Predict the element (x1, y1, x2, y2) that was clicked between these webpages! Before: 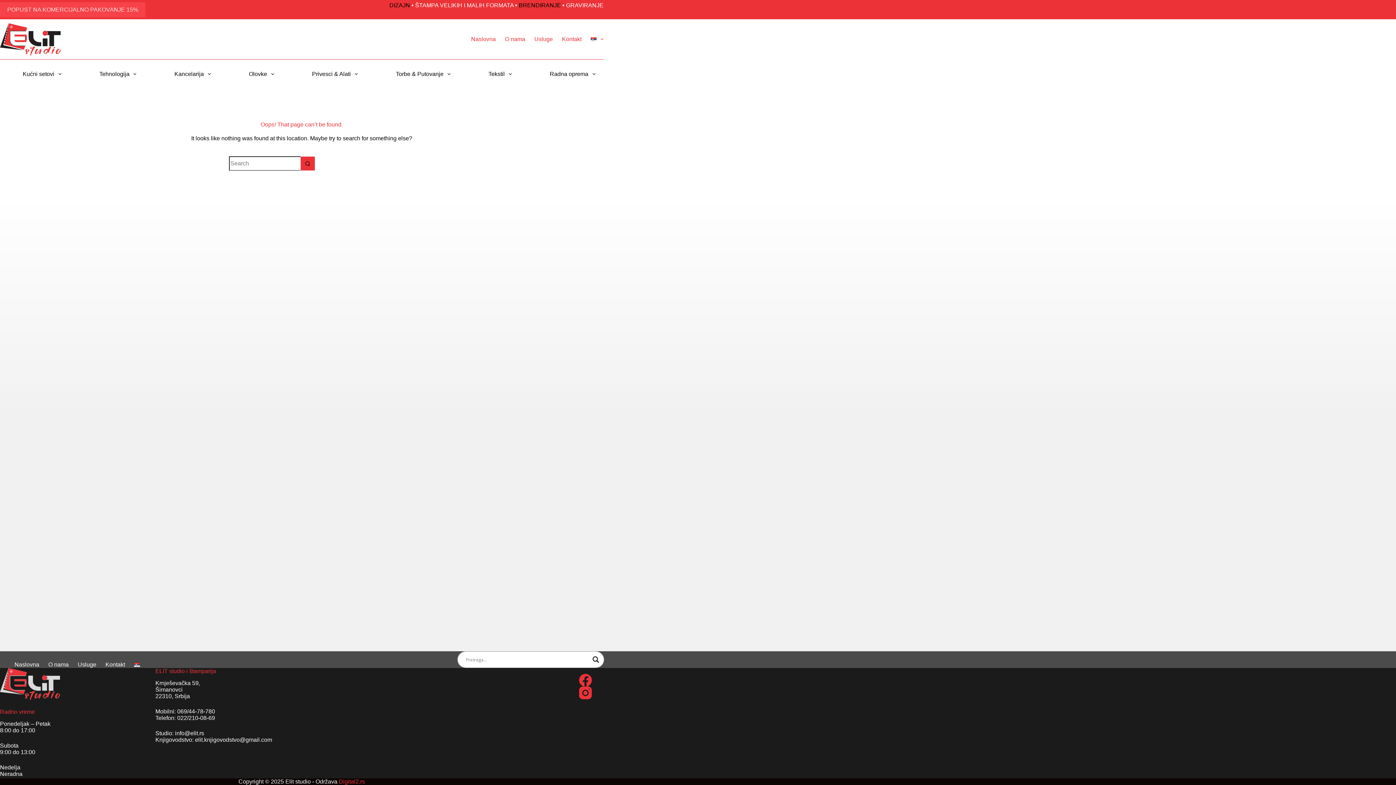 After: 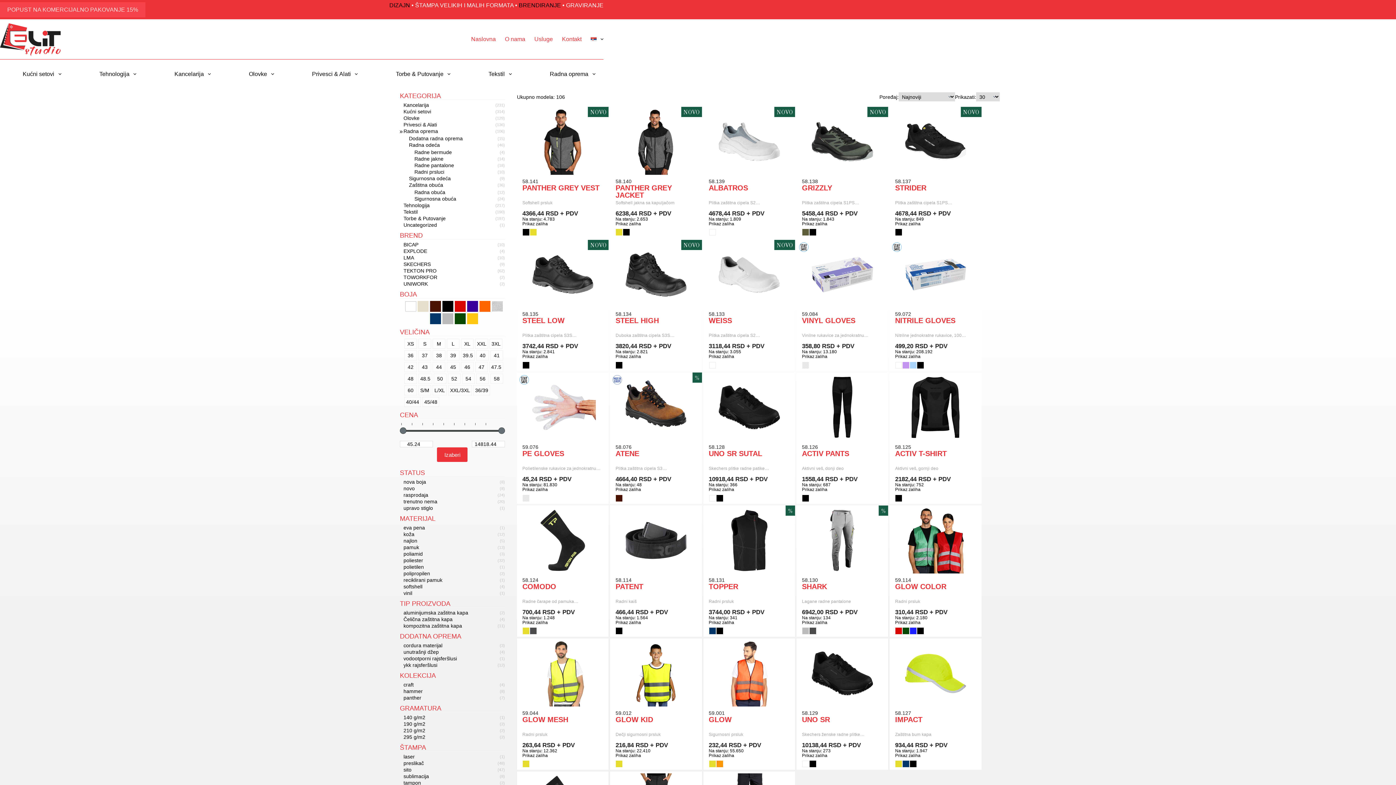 Action: label: Radna oprema bbox: (545, 59, 600, 88)